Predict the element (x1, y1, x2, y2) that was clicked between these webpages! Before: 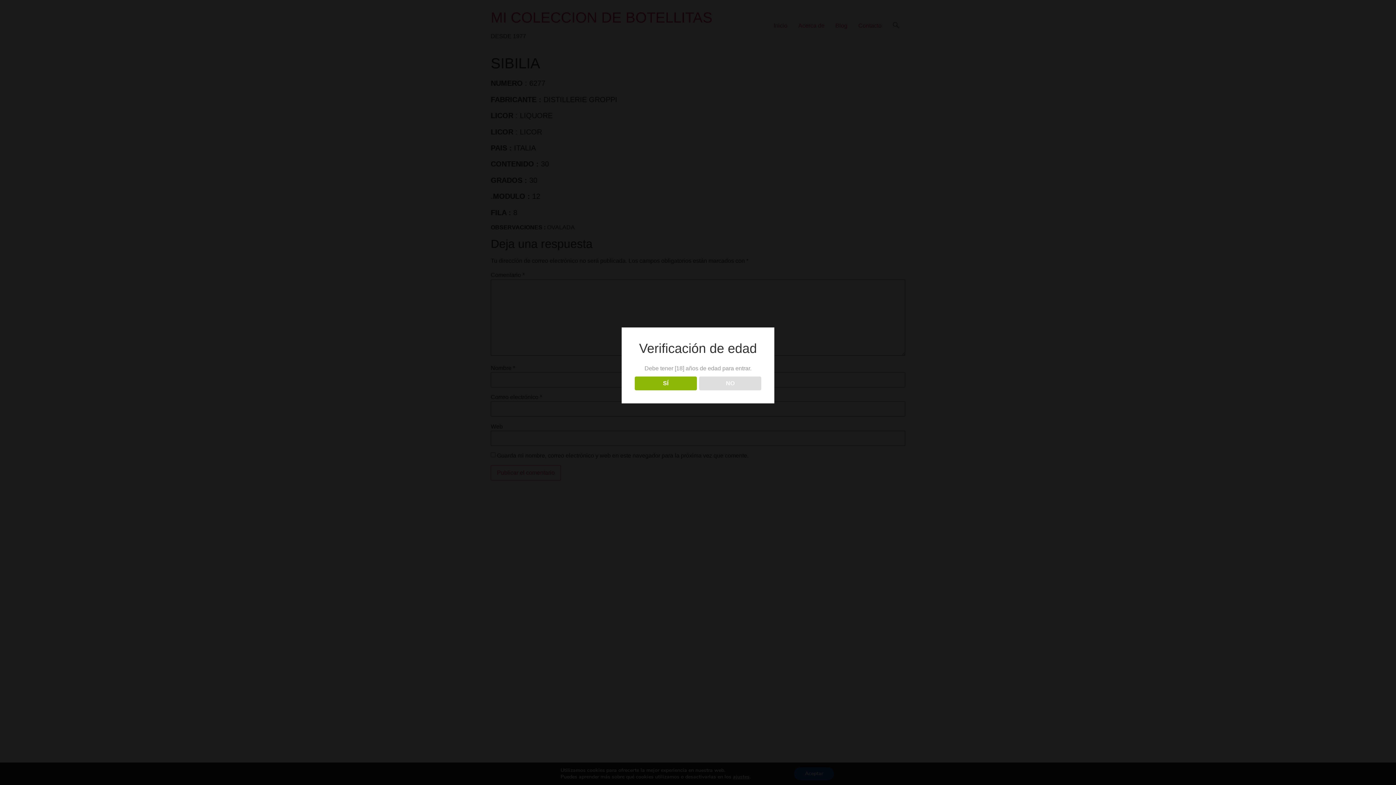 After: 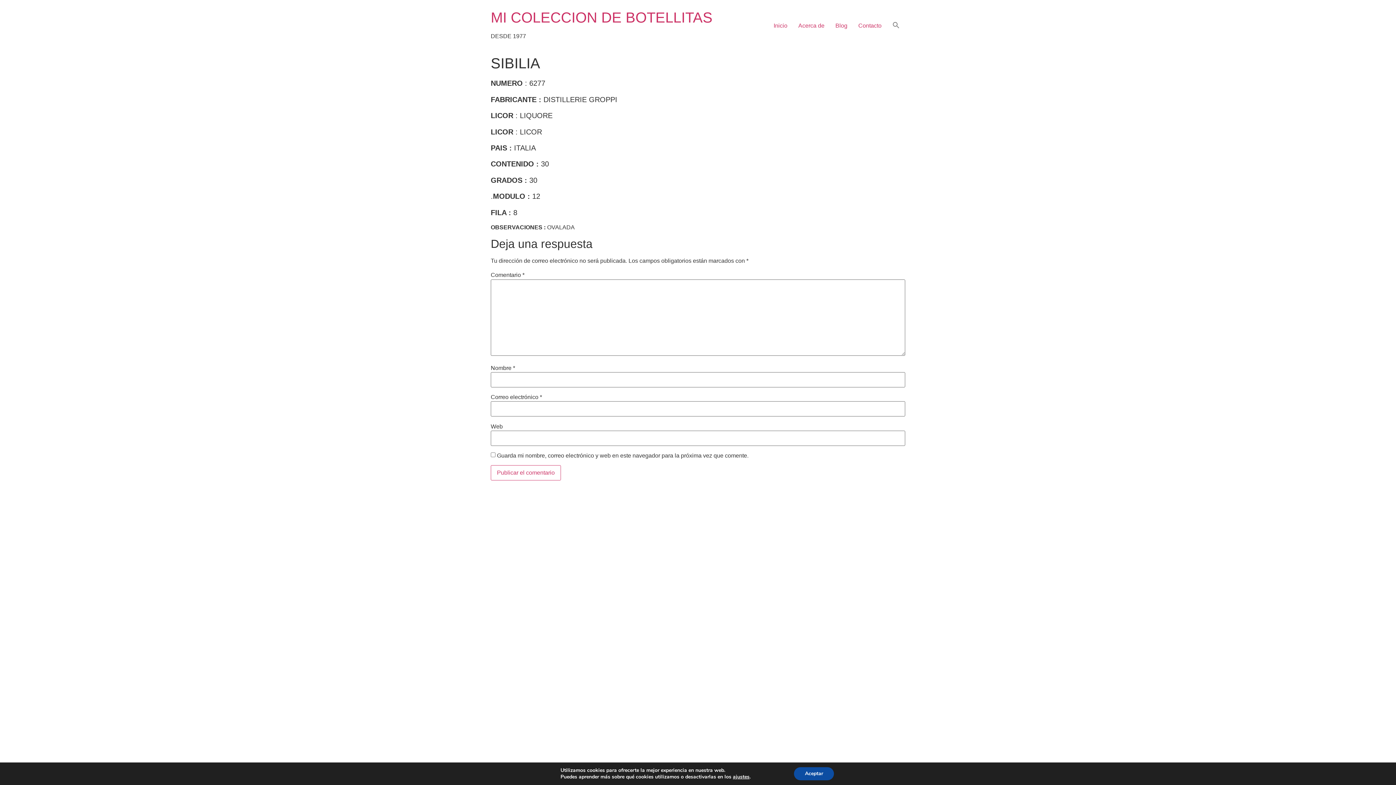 Action: bbox: (634, 376, 696, 390) label: SÍ